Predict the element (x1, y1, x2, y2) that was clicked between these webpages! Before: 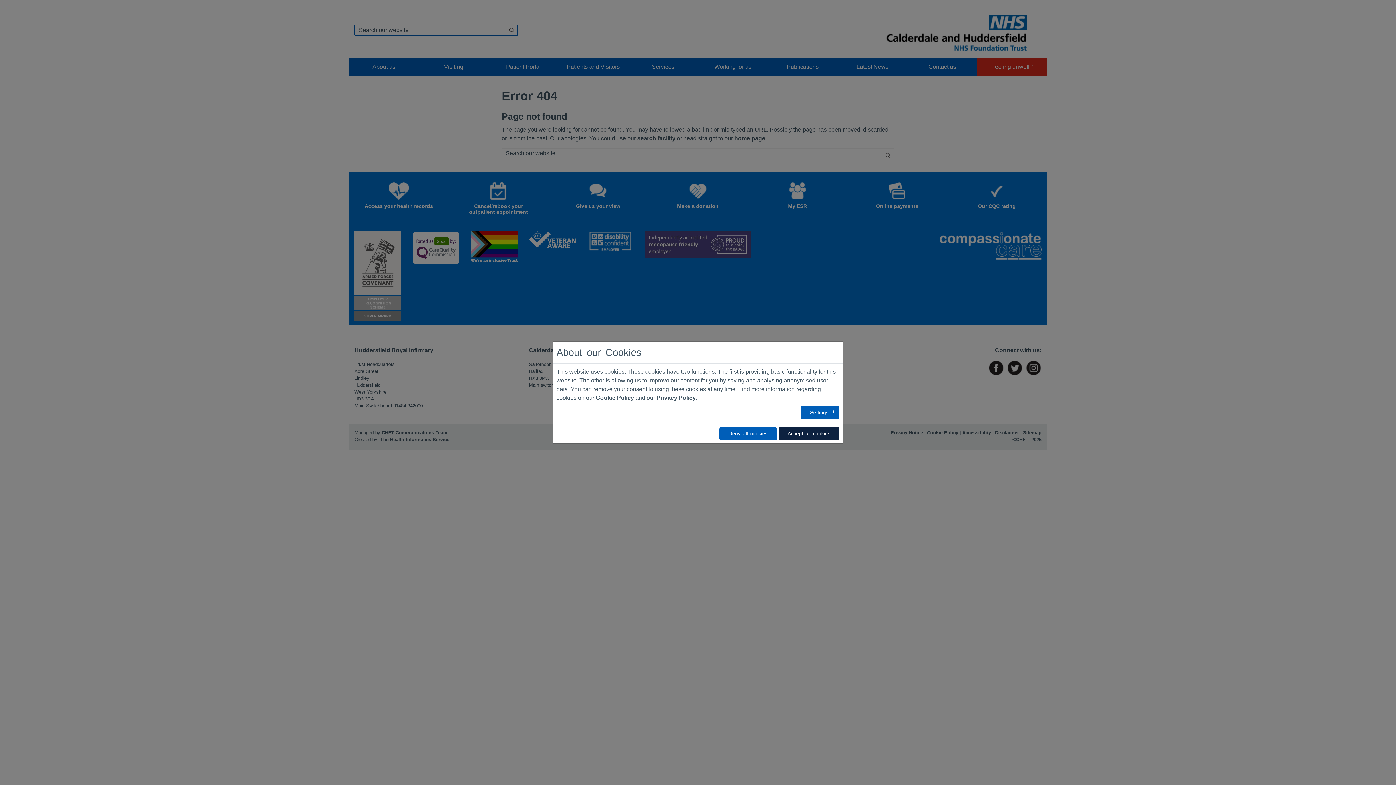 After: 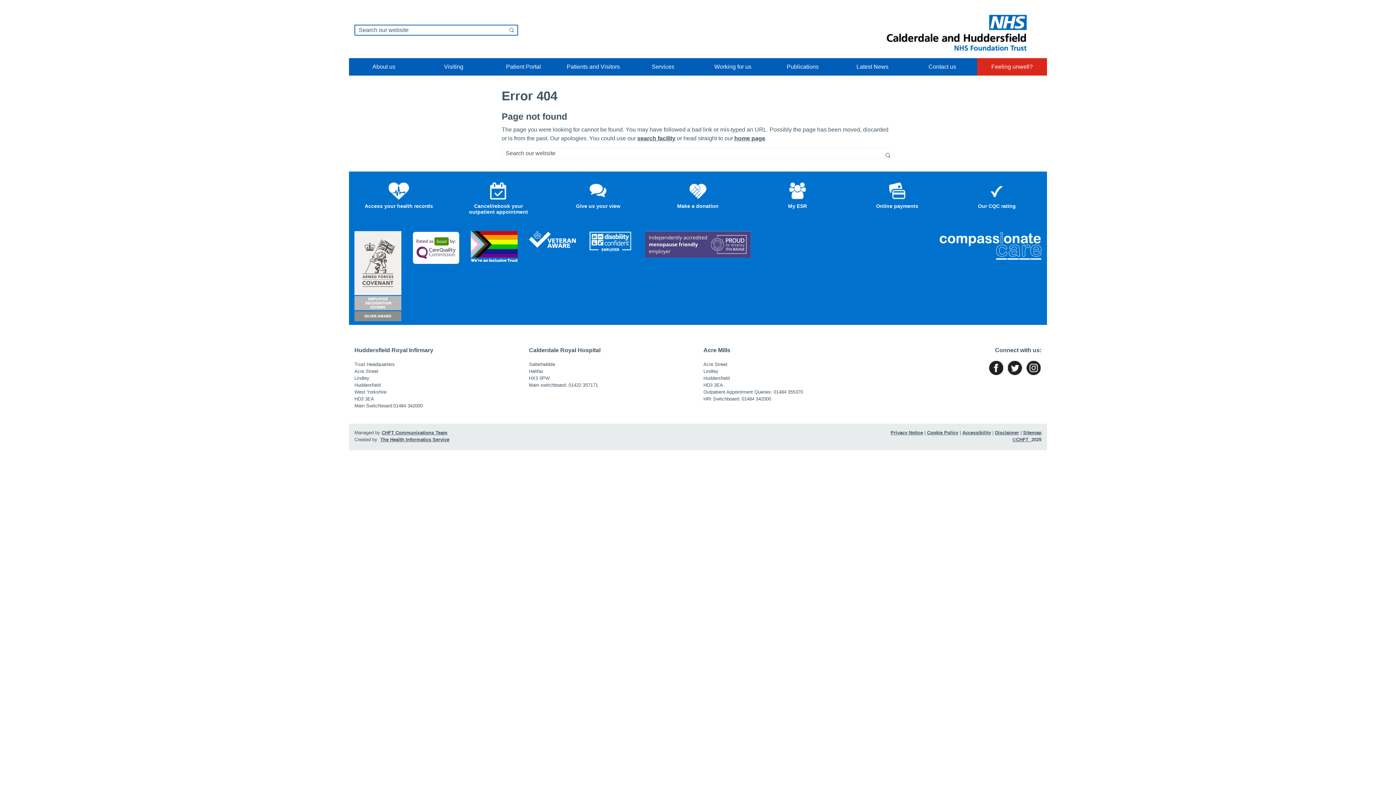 Action: label: Deny all cookies bbox: (719, 427, 776, 440)